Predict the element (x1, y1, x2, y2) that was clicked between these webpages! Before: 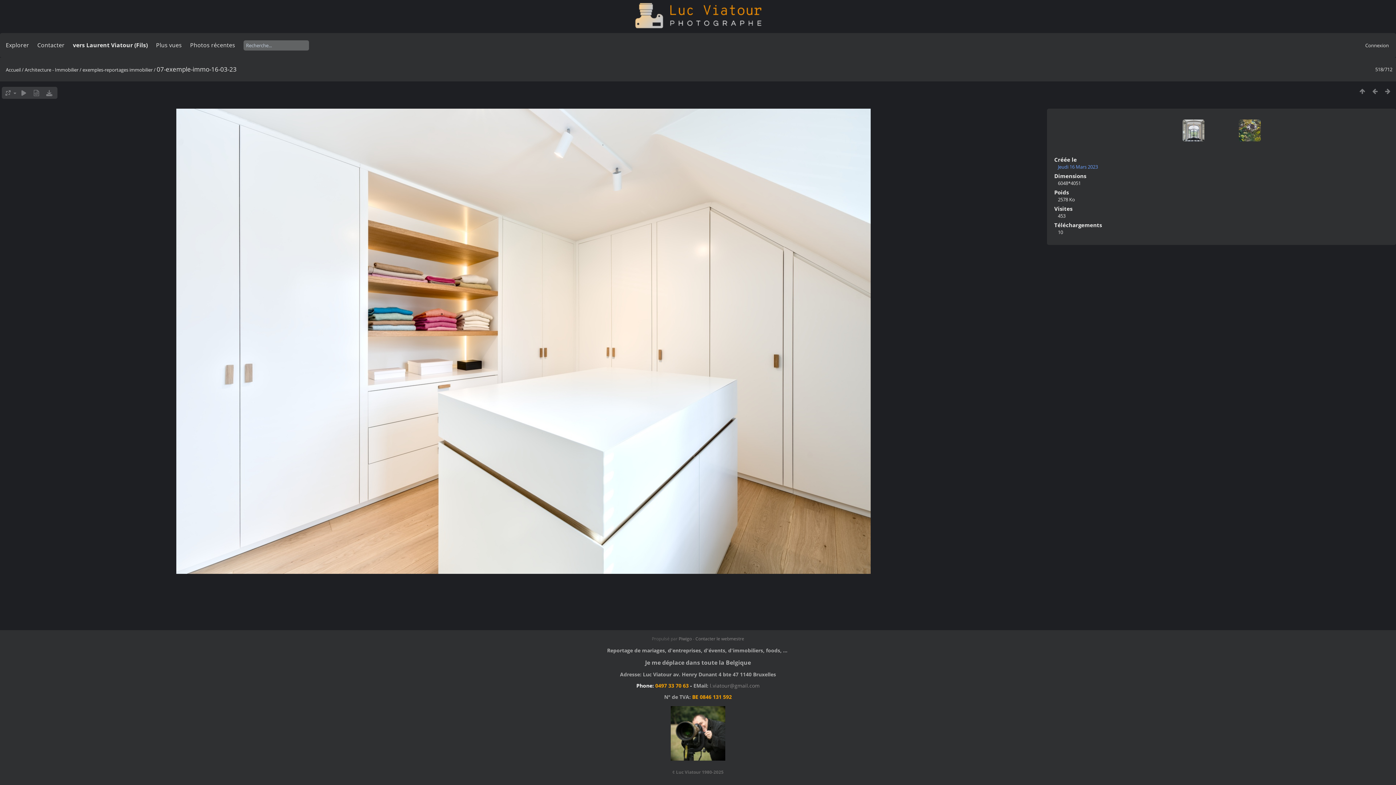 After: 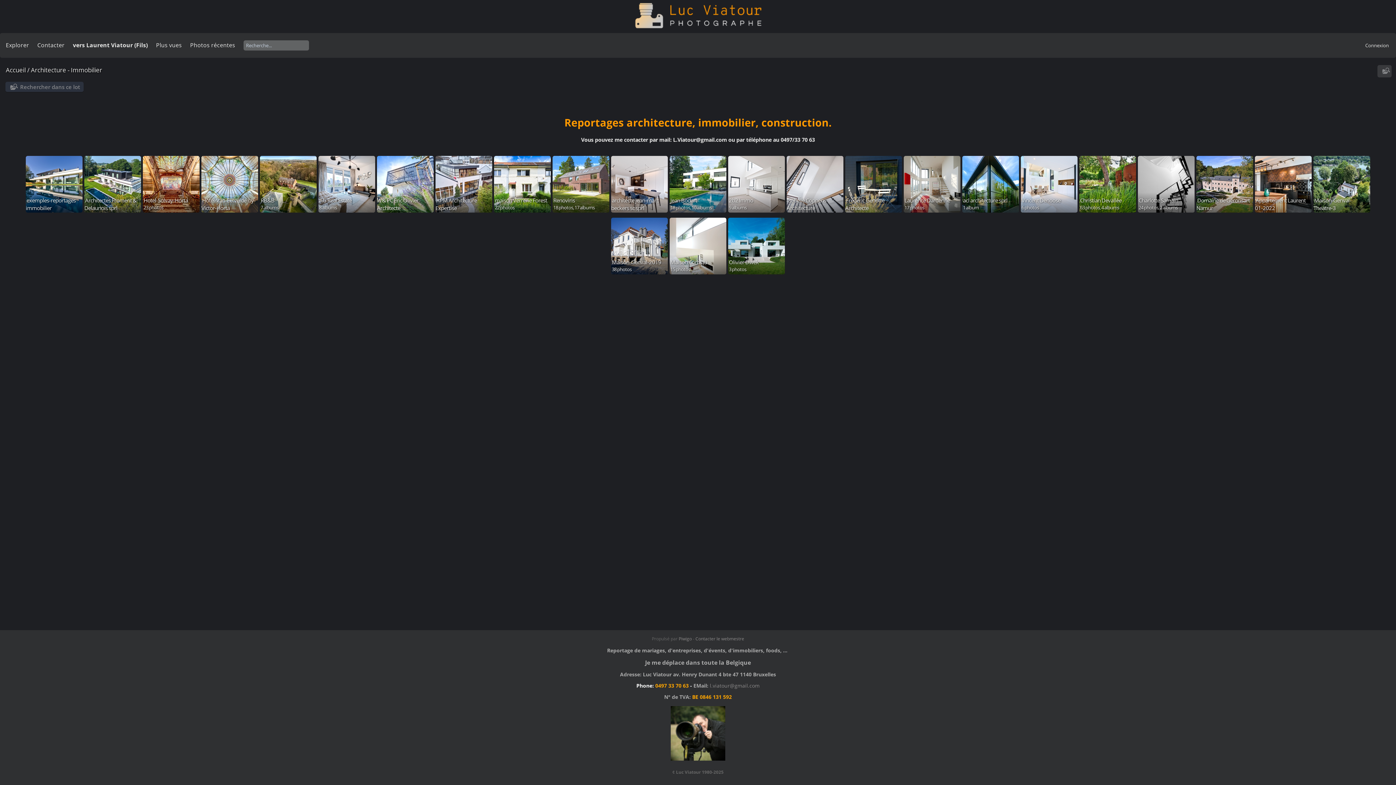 Action: bbox: (24, 66, 78, 73) label: Architecture - Immobilier